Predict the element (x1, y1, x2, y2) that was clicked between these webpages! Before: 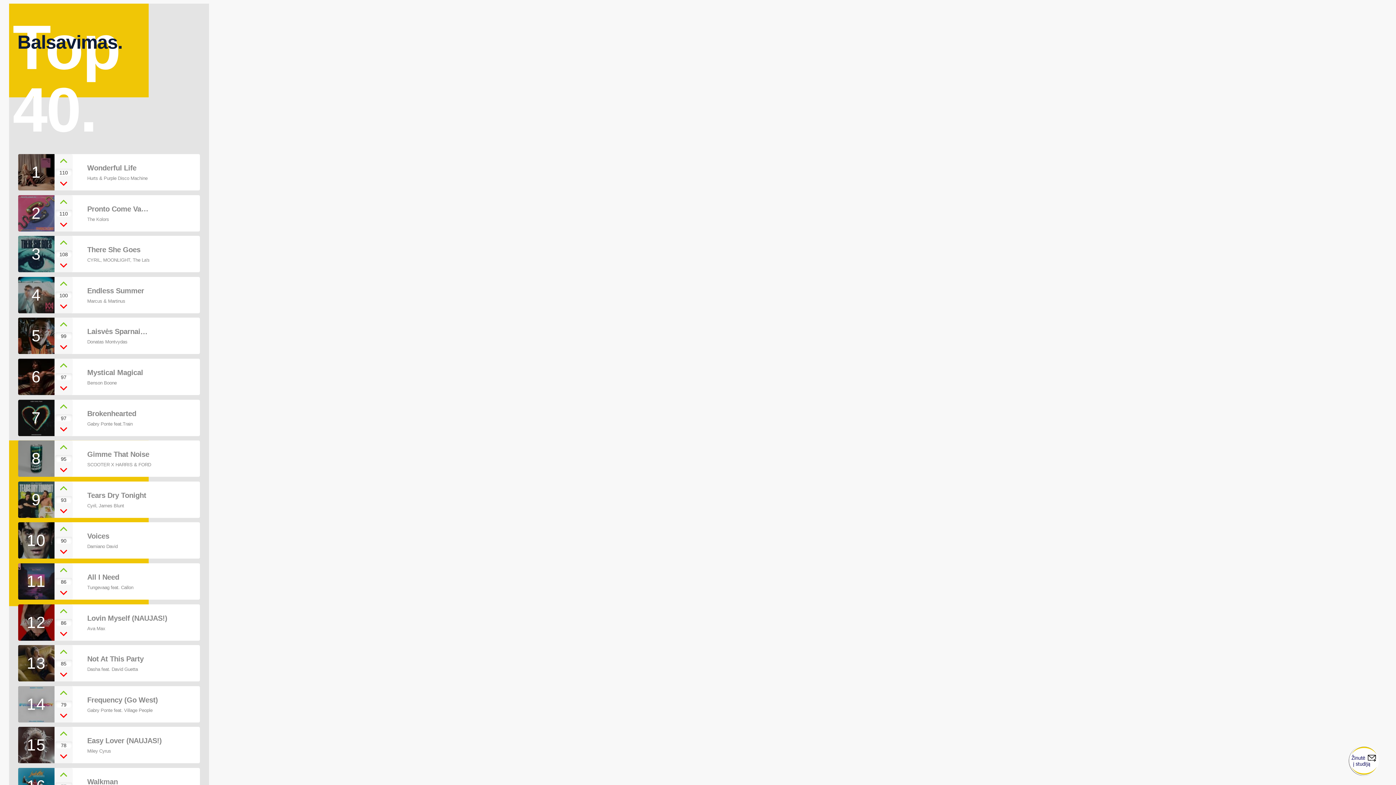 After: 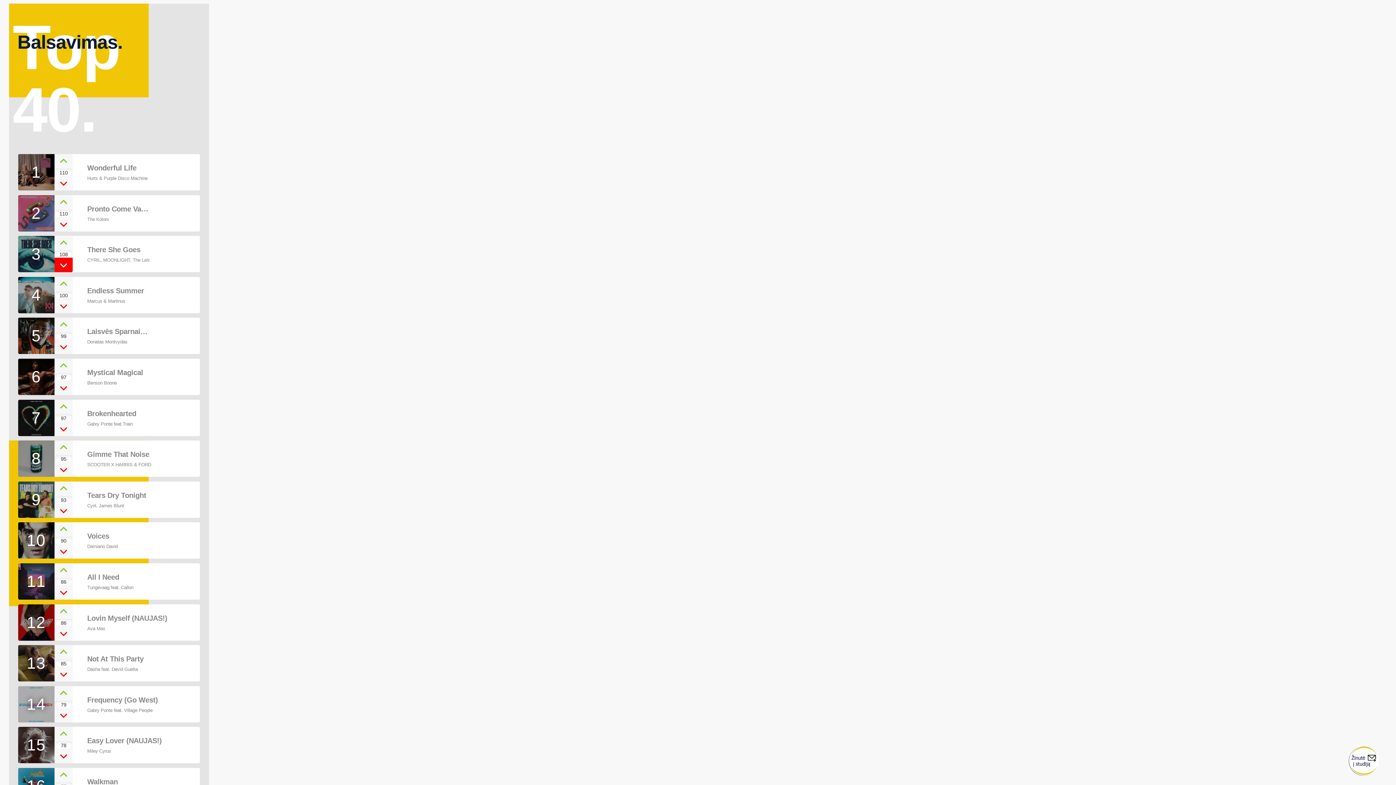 Action: bbox: (54, 257, 72, 272)